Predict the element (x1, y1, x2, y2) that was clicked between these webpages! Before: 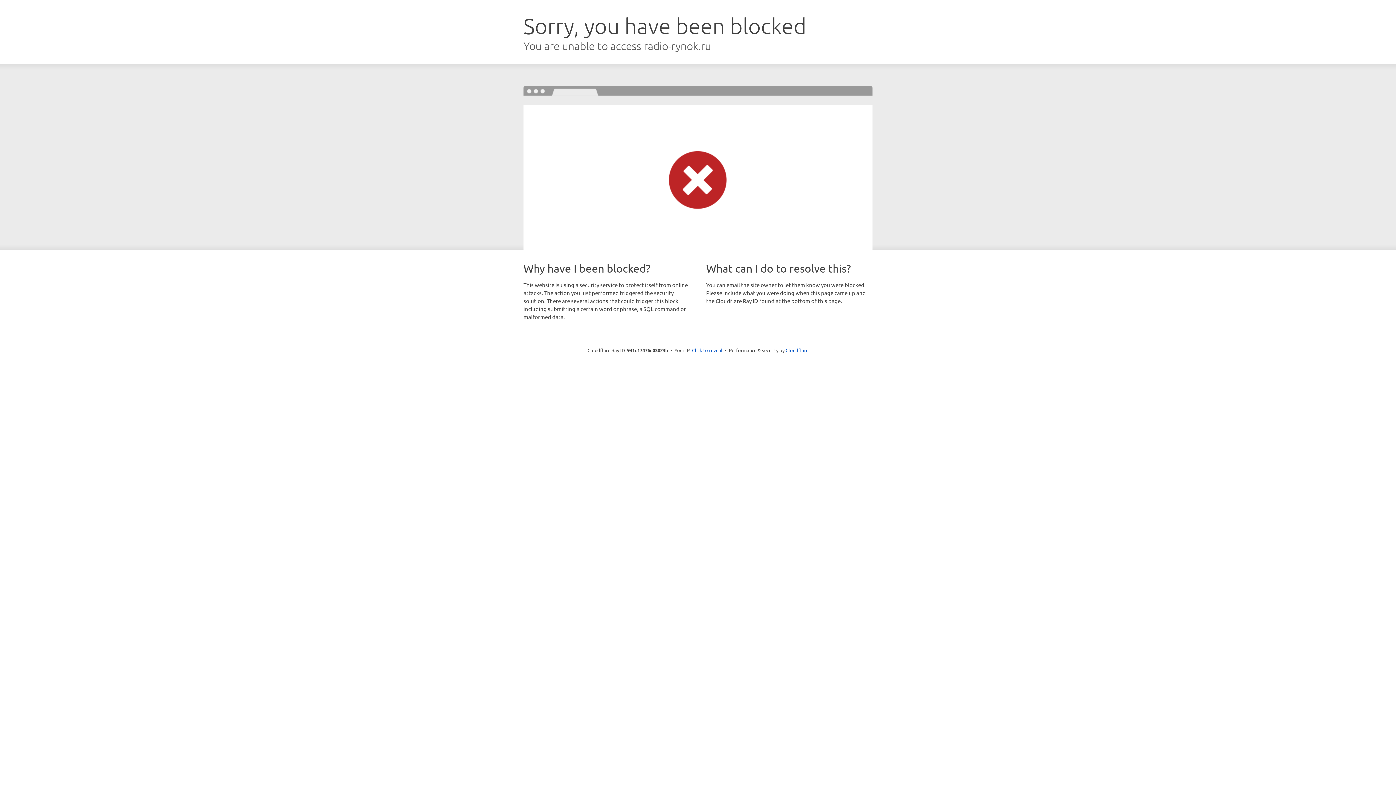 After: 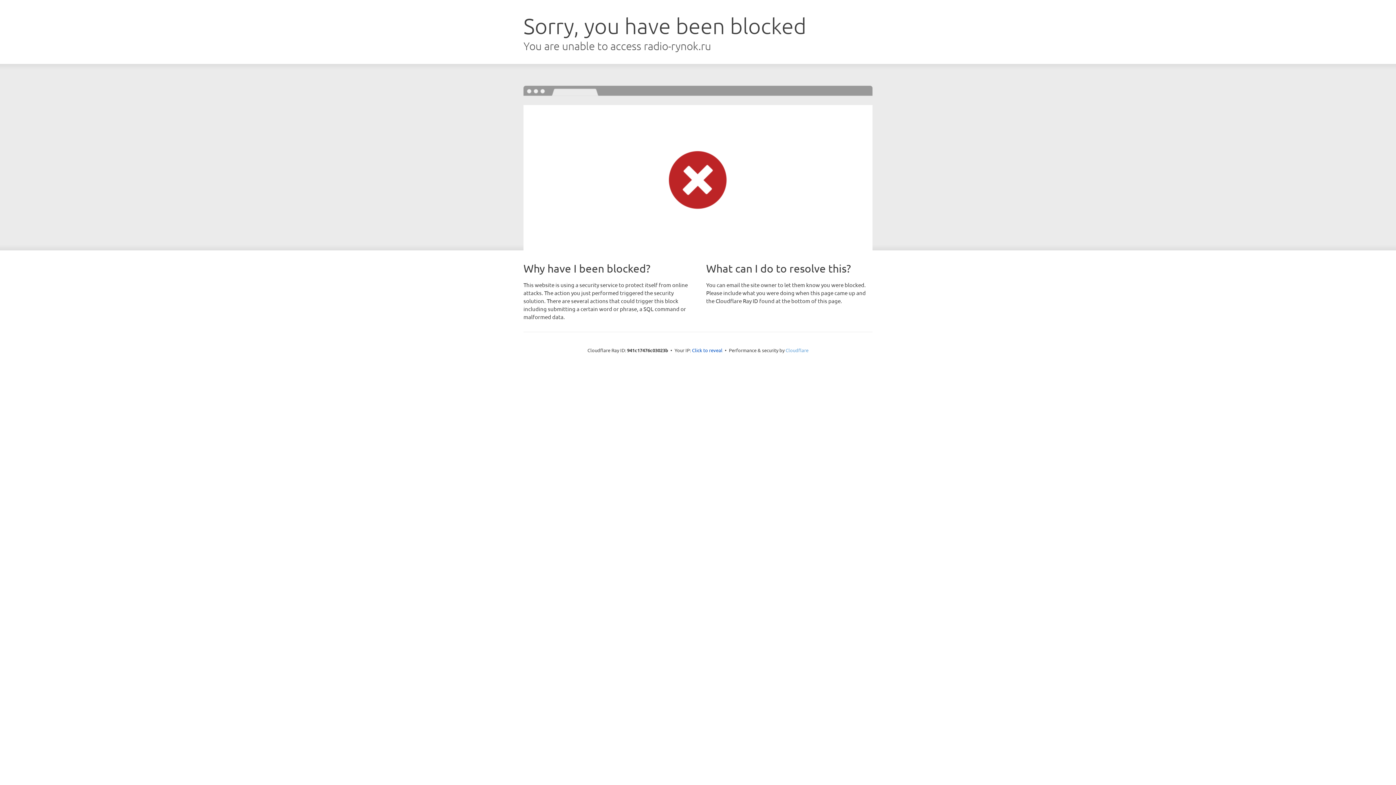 Action: label: Cloudflare bbox: (785, 347, 808, 353)